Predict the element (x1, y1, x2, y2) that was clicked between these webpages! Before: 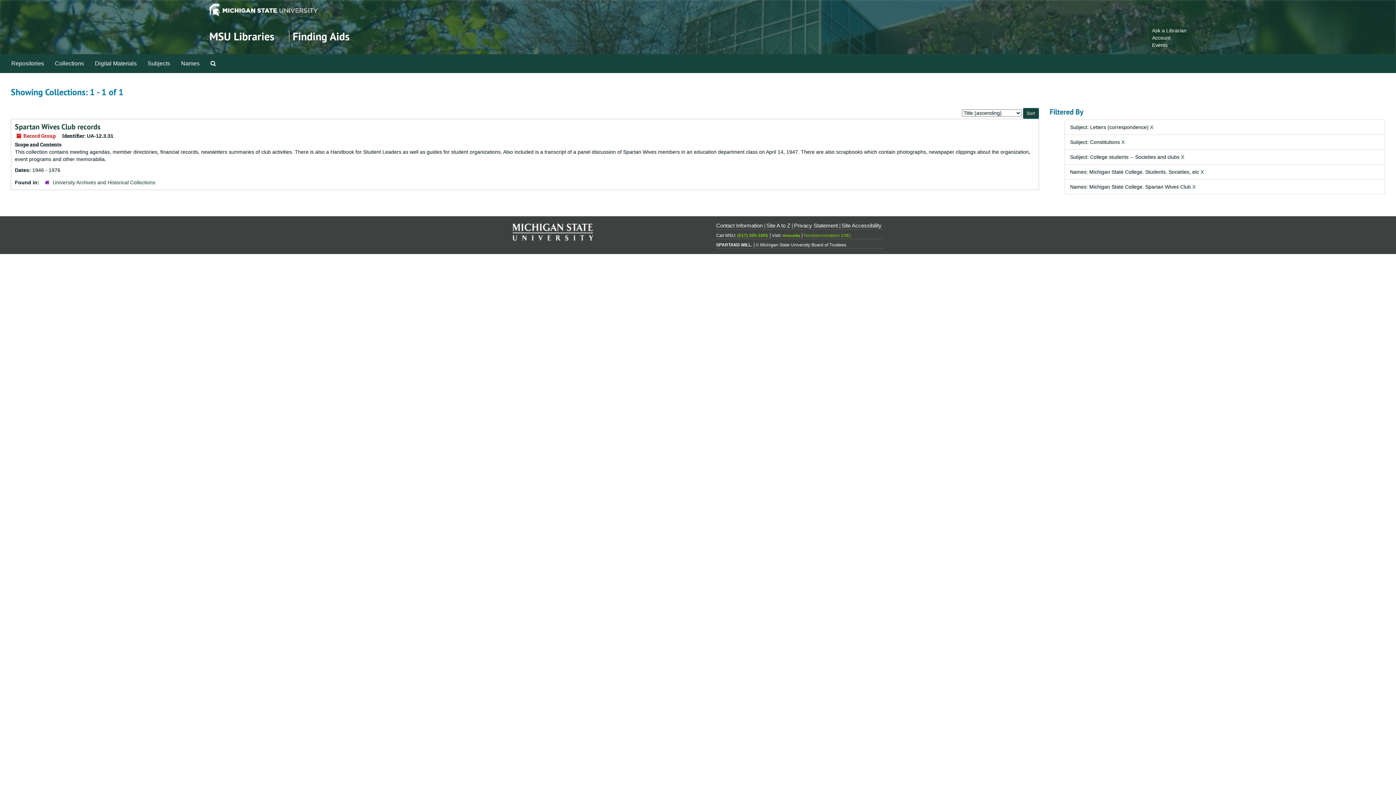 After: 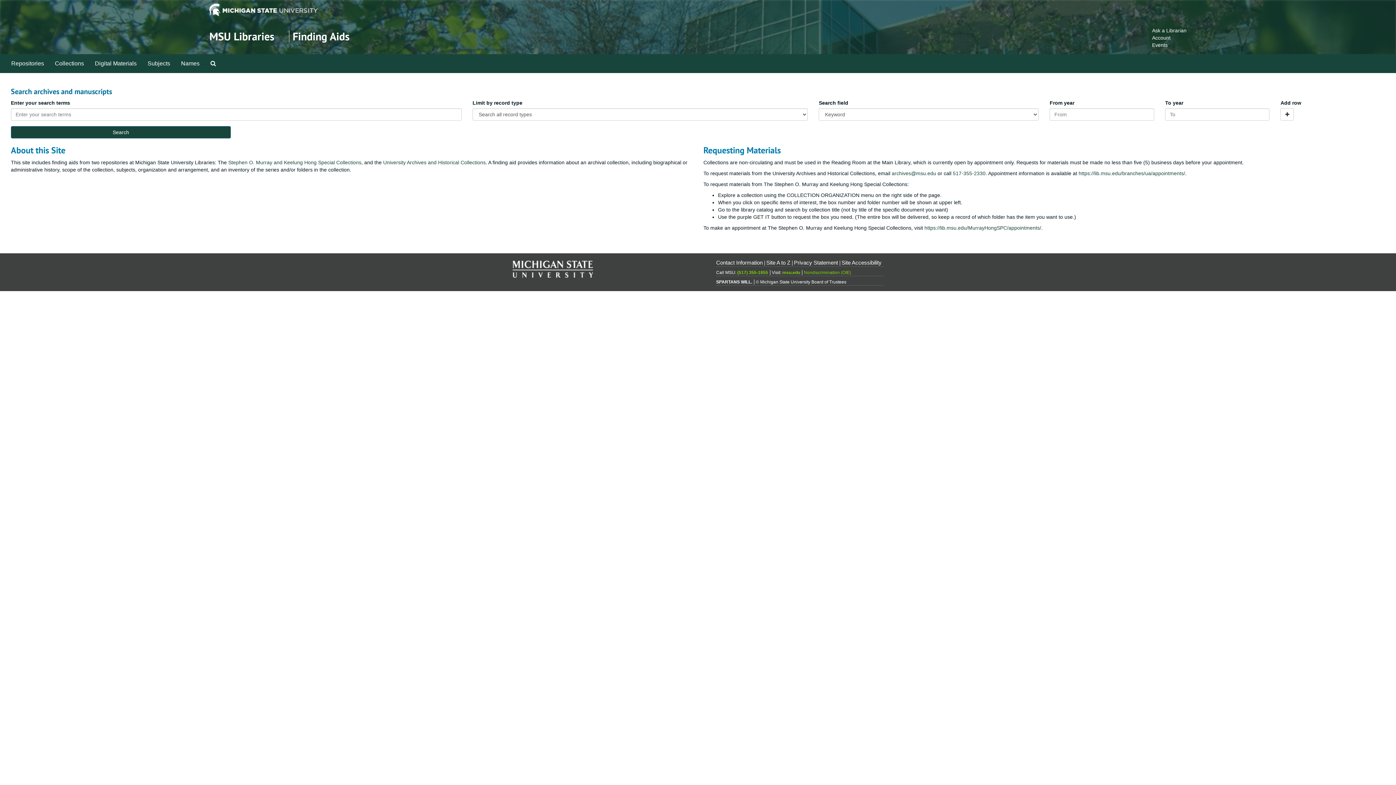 Action: bbox: (292, 29, 349, 43) label: Finding Aids